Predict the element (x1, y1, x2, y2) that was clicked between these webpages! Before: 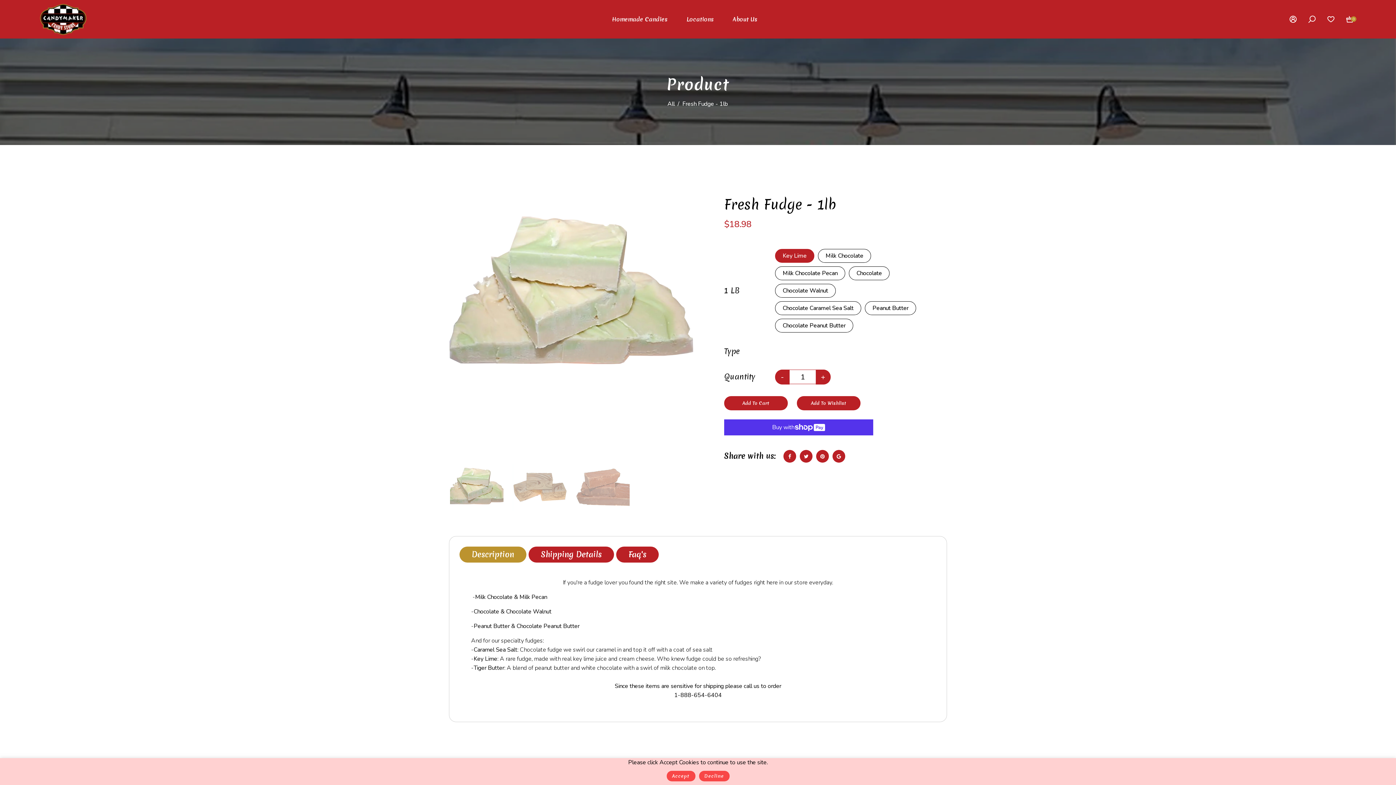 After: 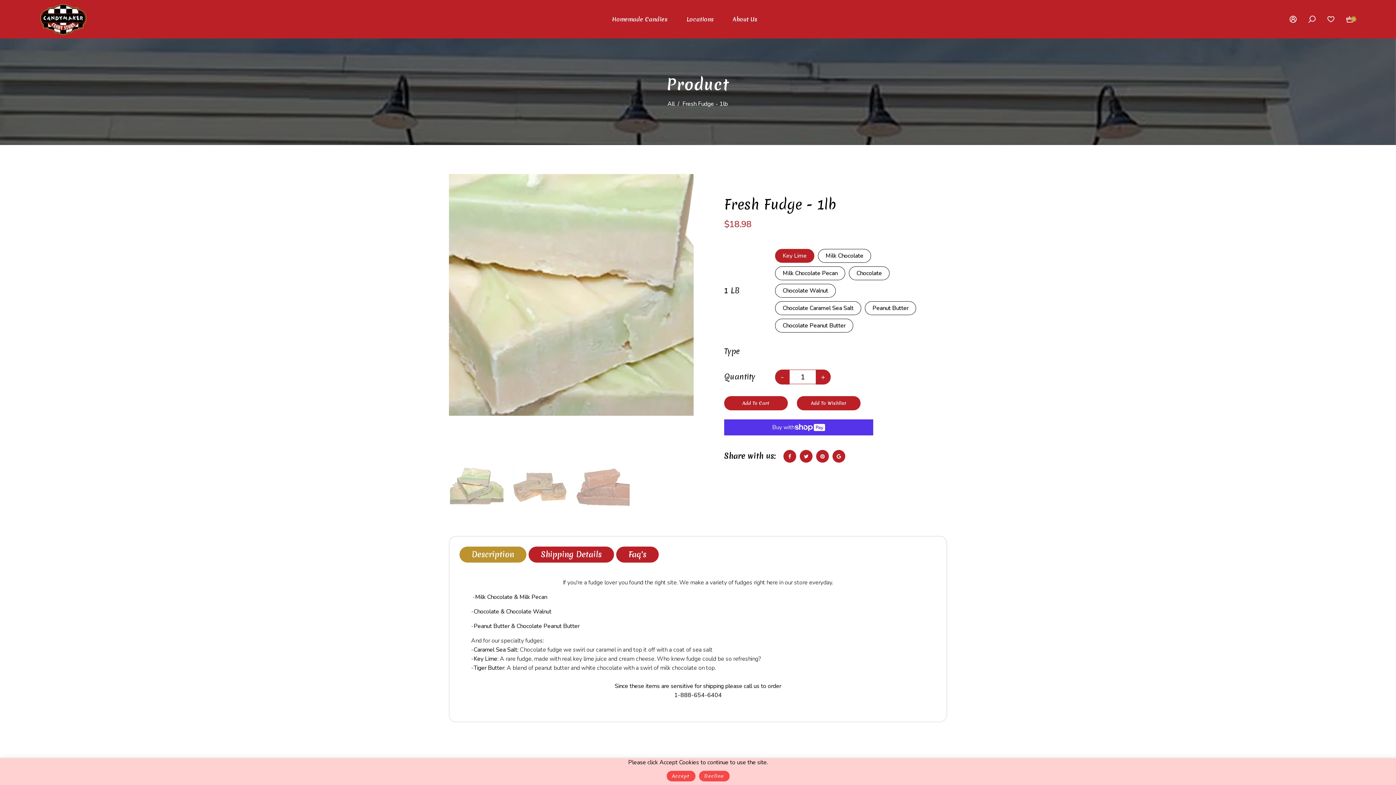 Action: bbox: (449, 174, 693, 415)